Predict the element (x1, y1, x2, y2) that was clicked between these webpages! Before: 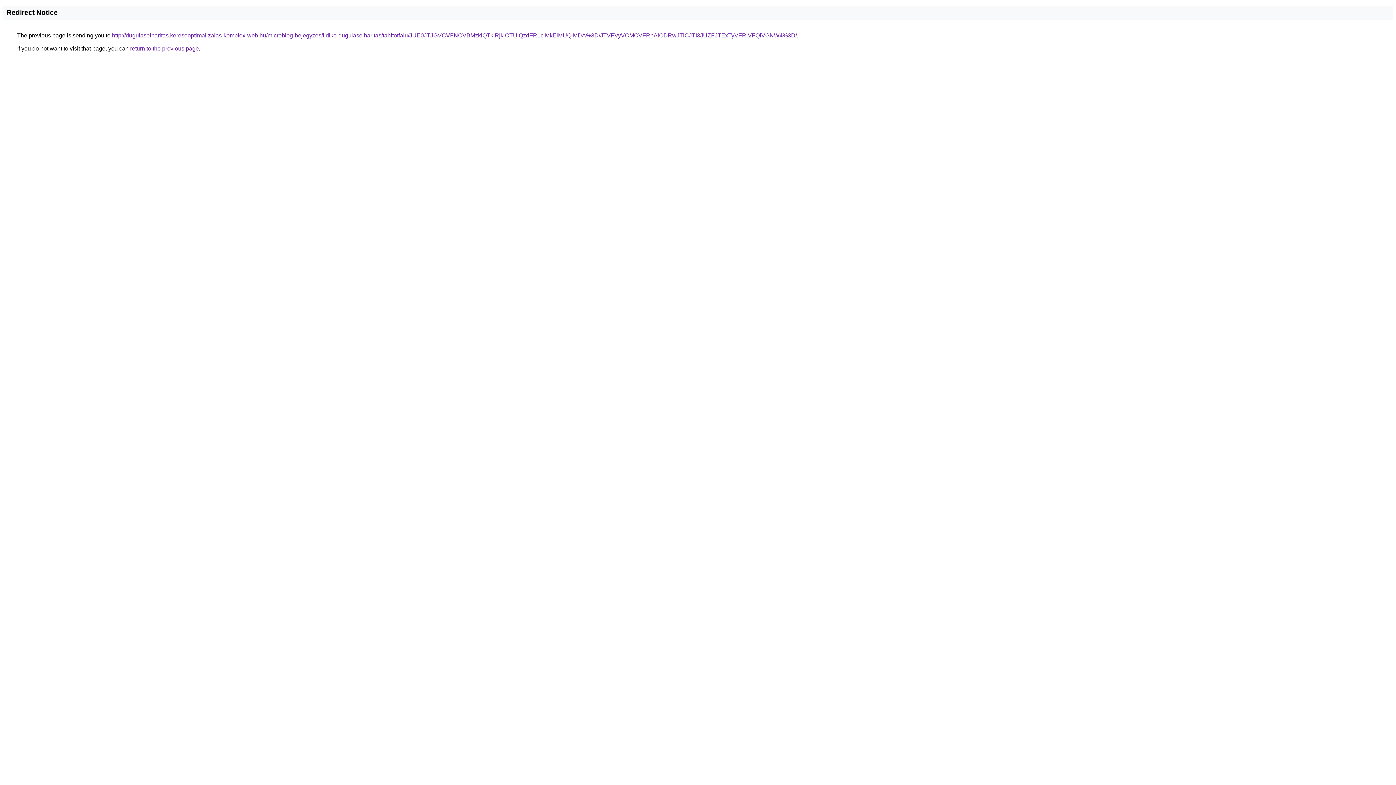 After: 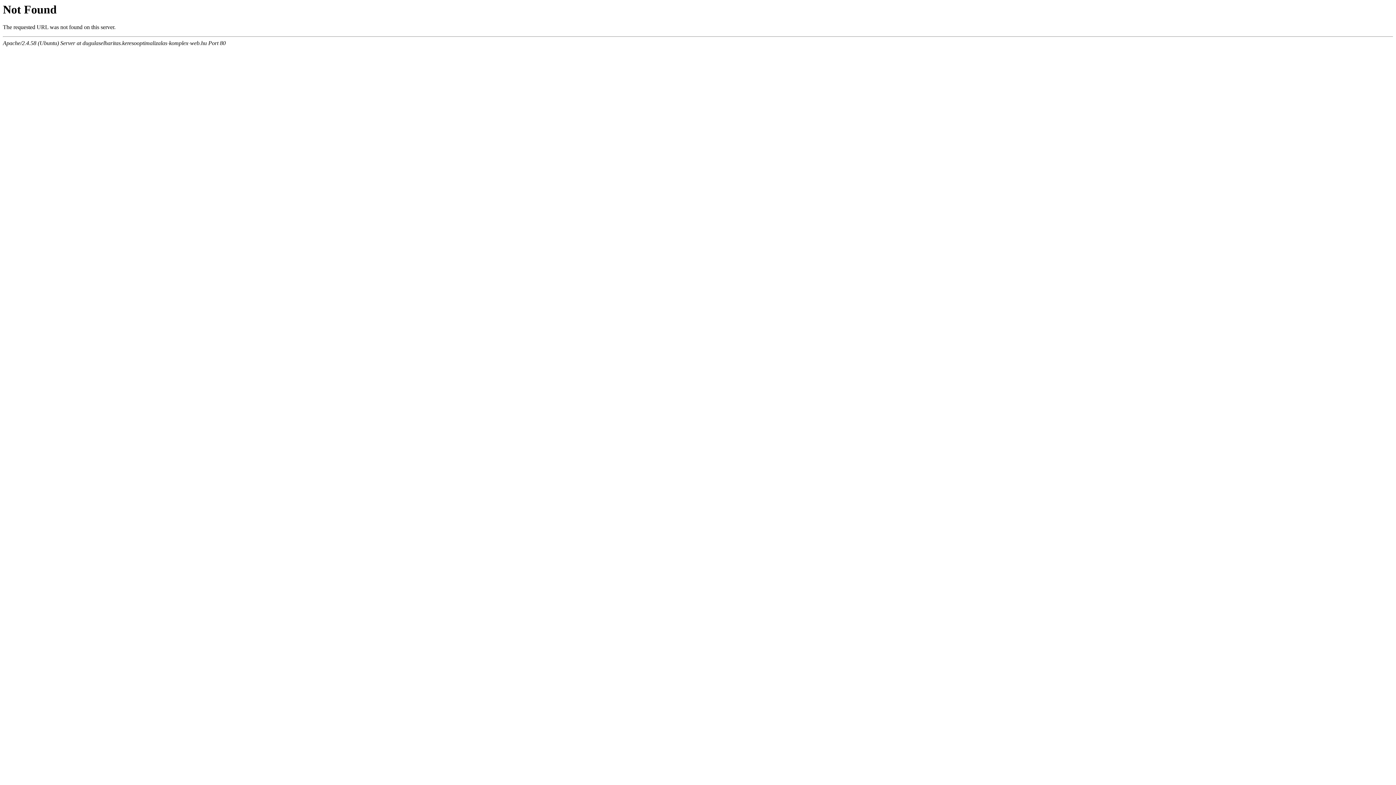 Action: bbox: (112, 32, 797, 38) label: http://dugulaselharitas.keresooptimalizalas-komplex-web.hu/microblog-bejegyzes/ildiko-dugulaselharitas/tahitotfalu/JUE0JTJGVCVFNCVBMzklQTklRjklOTUlQzdFR1clMkElMUQlMDA%3D/JTVFVyVCMCVFRnAlODRwJTlCJTI3JUZFJTExTyVFRiVFQiVGNW4%3D/